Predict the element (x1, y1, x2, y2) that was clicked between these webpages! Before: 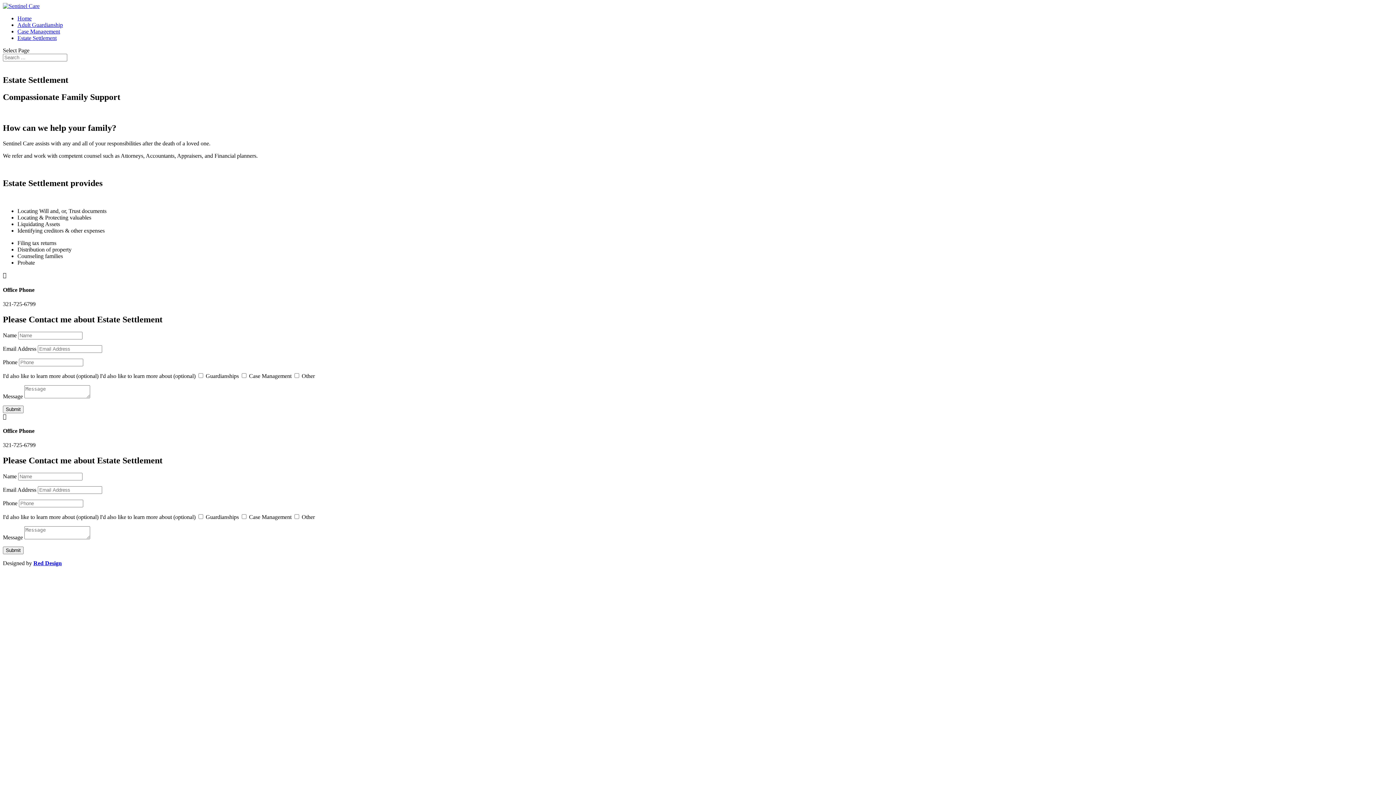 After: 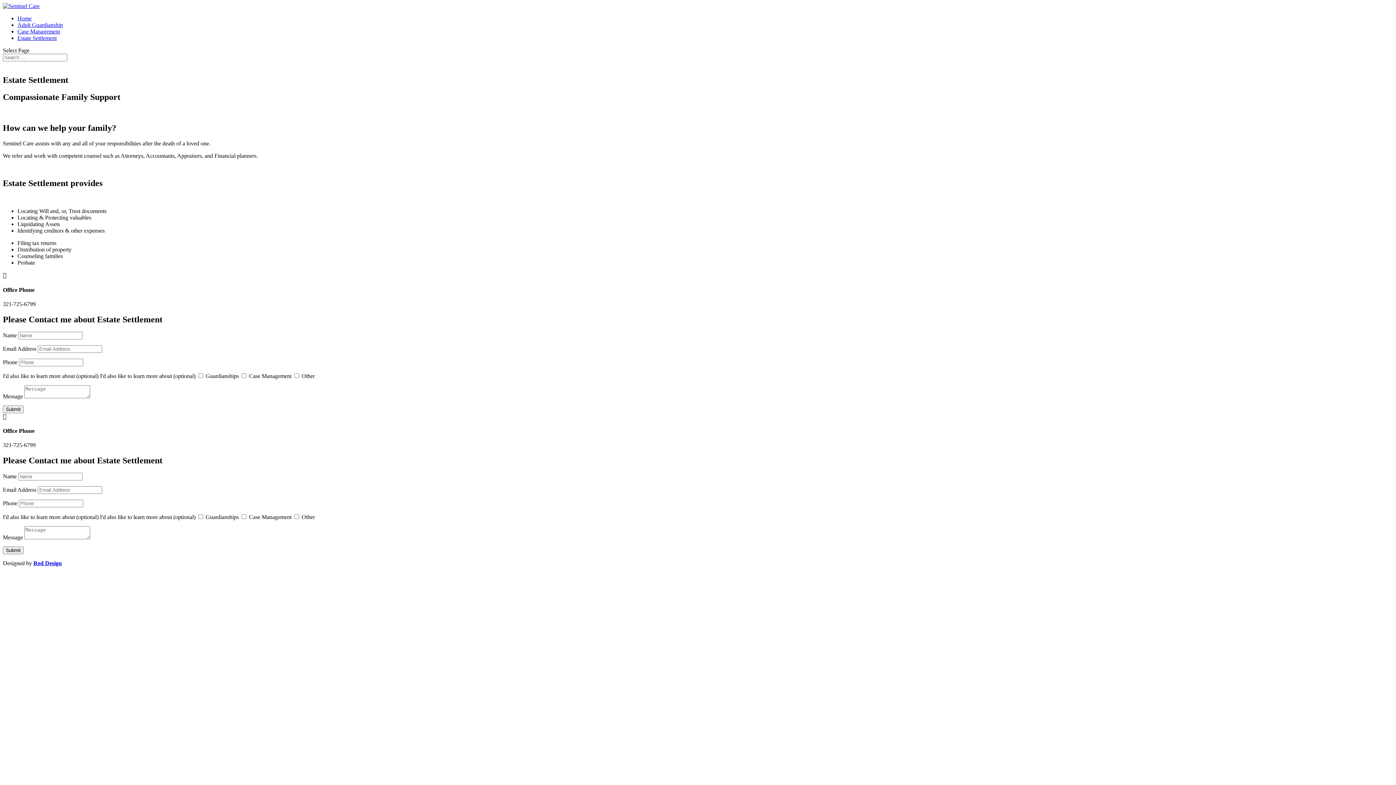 Action: label: Submit bbox: (2, 546, 23, 554)